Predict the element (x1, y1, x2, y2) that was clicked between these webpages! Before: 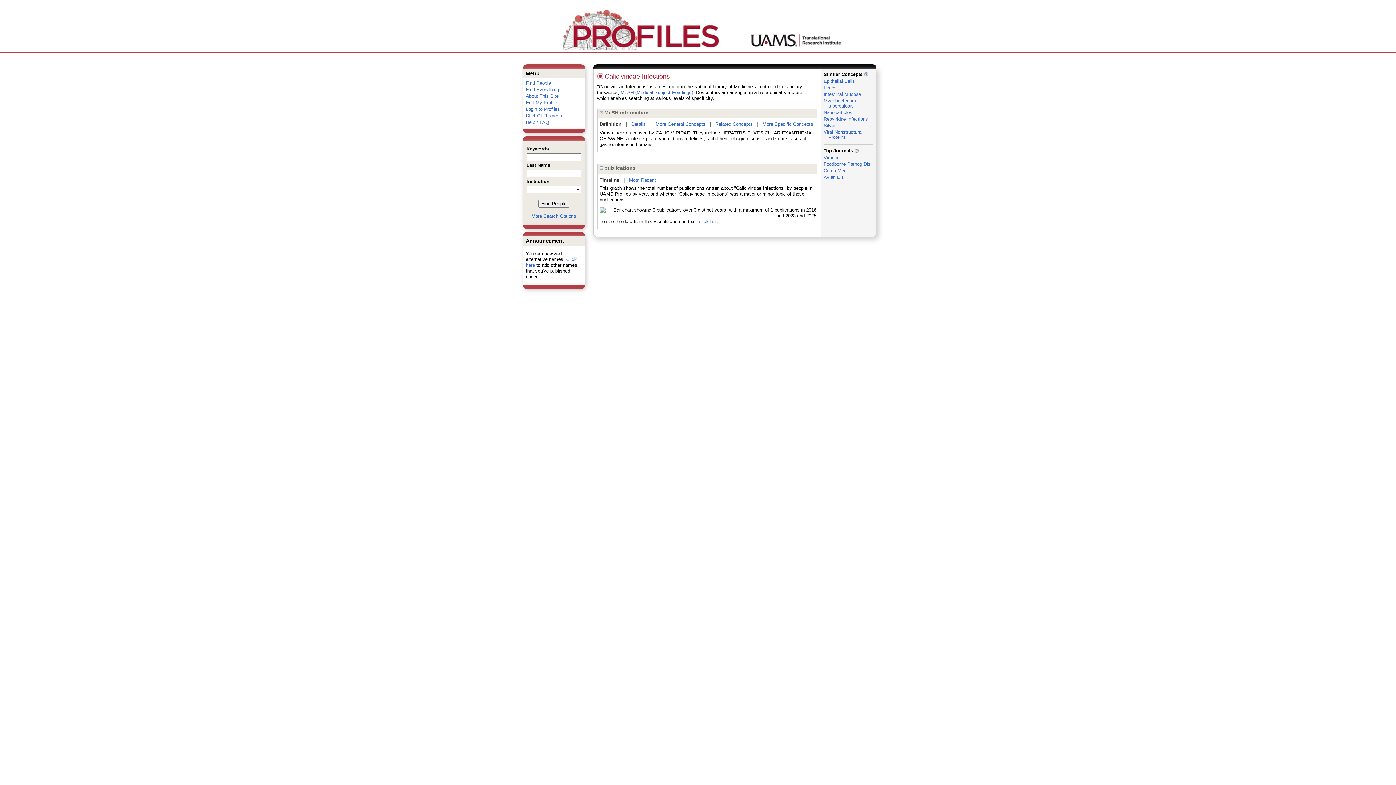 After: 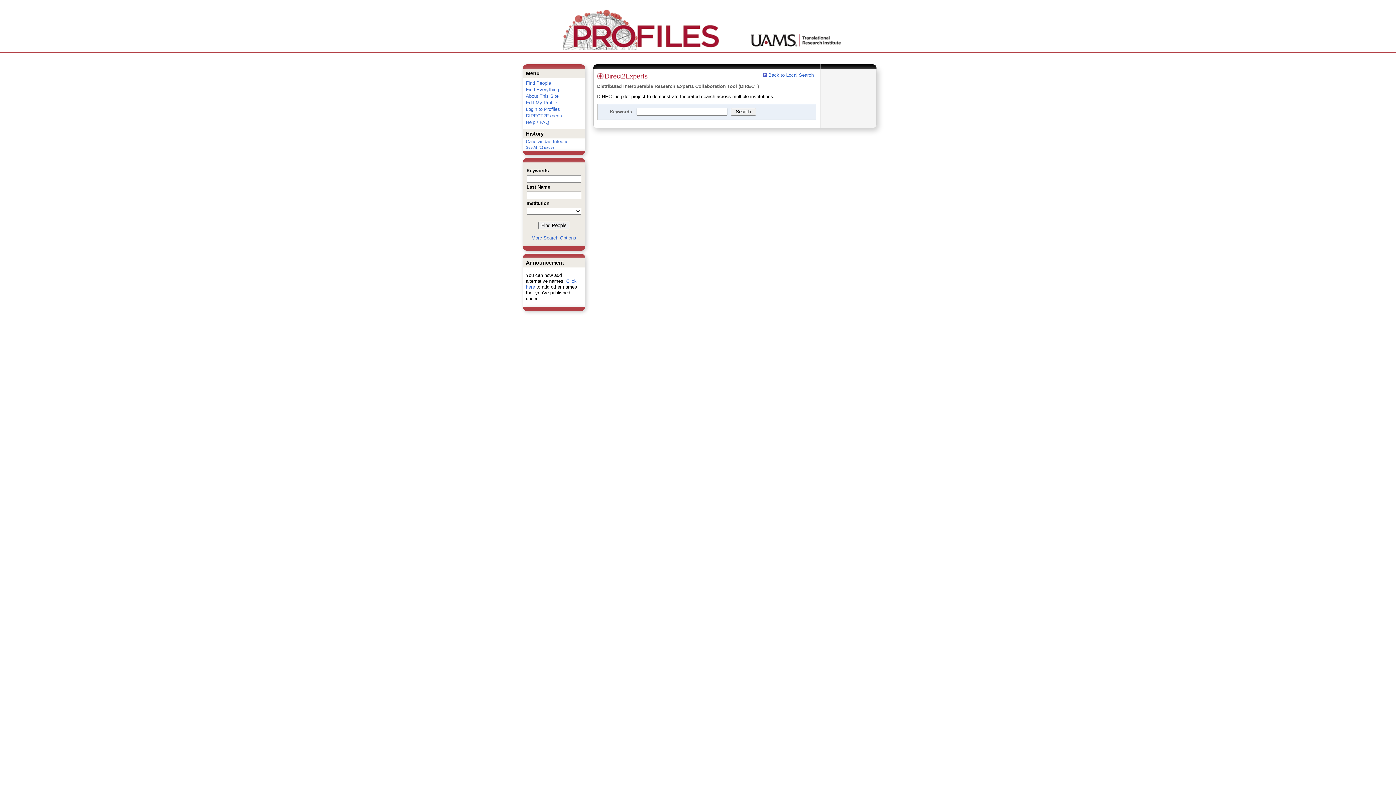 Action: bbox: (526, 113, 562, 118) label: DIRECT2Experts